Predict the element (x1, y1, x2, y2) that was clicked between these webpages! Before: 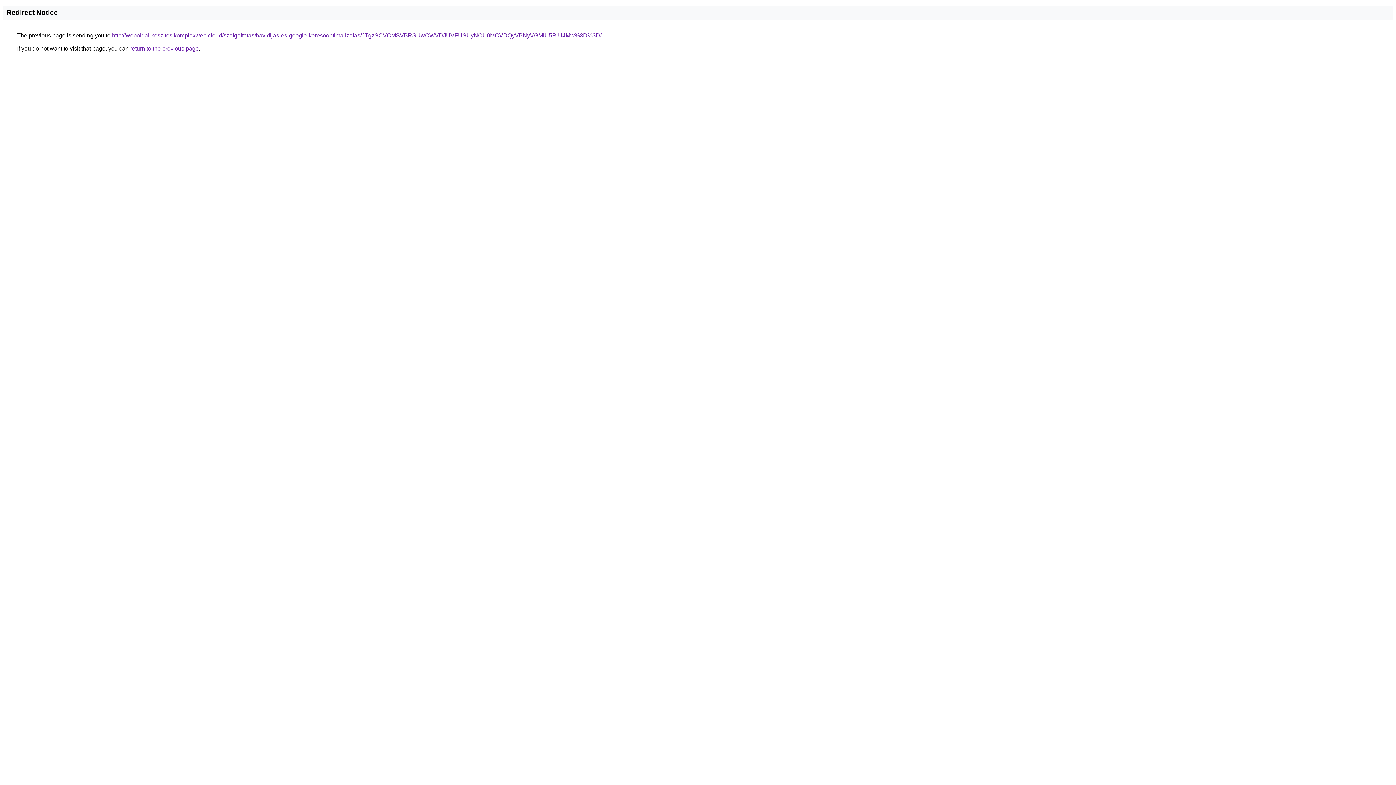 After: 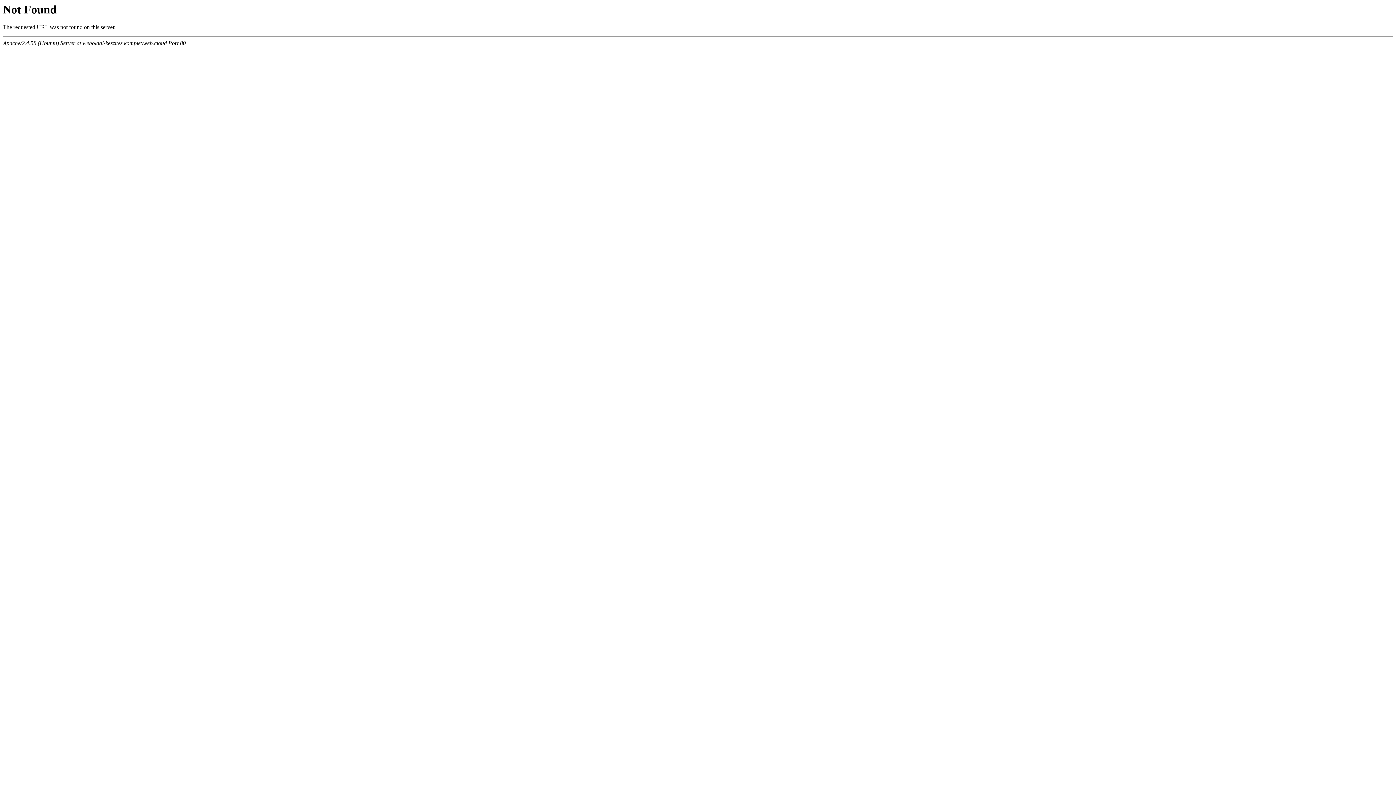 Action: label: http://weboldal-keszites.komplexweb.cloud/szolgaltatas/havidijas-es-google-keresooptimalizalas/JTgzSCVCMSVBRSUwOWVDJUVFUSUyNCU0MCVDQyVBNyVGMiU5RiU4Mw%3D%3D/ bbox: (112, 32, 601, 38)